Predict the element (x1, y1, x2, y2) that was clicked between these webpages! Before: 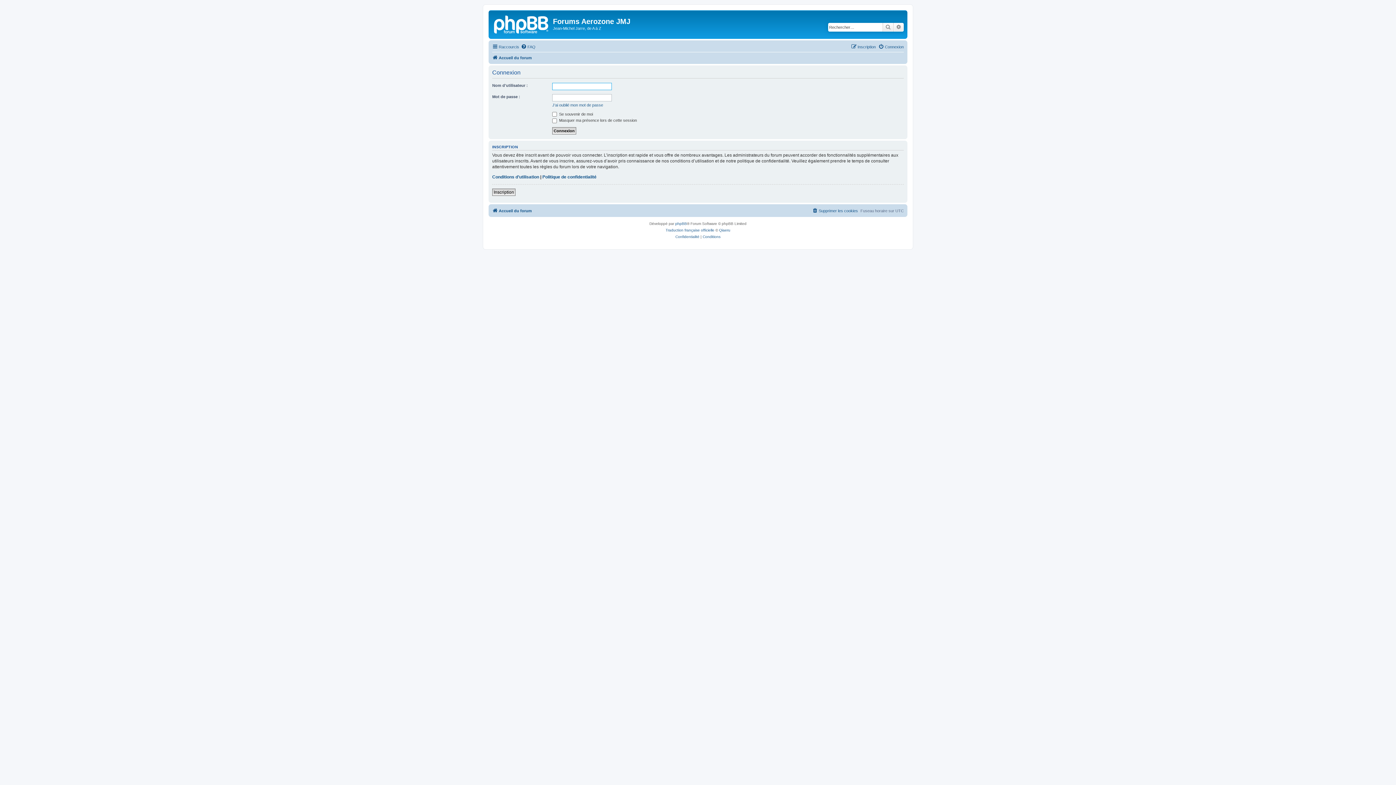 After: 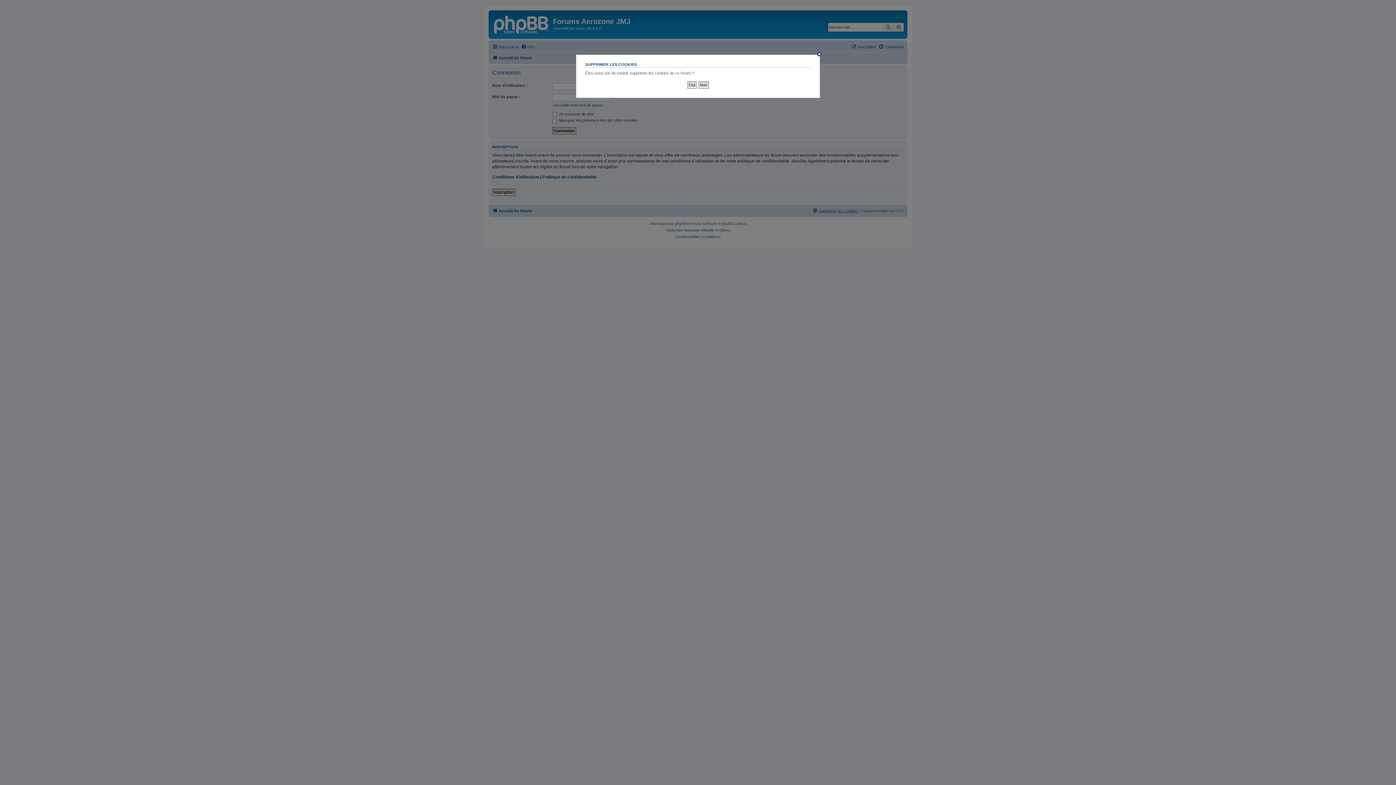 Action: bbox: (812, 206, 858, 215) label: Supprimer les cookies